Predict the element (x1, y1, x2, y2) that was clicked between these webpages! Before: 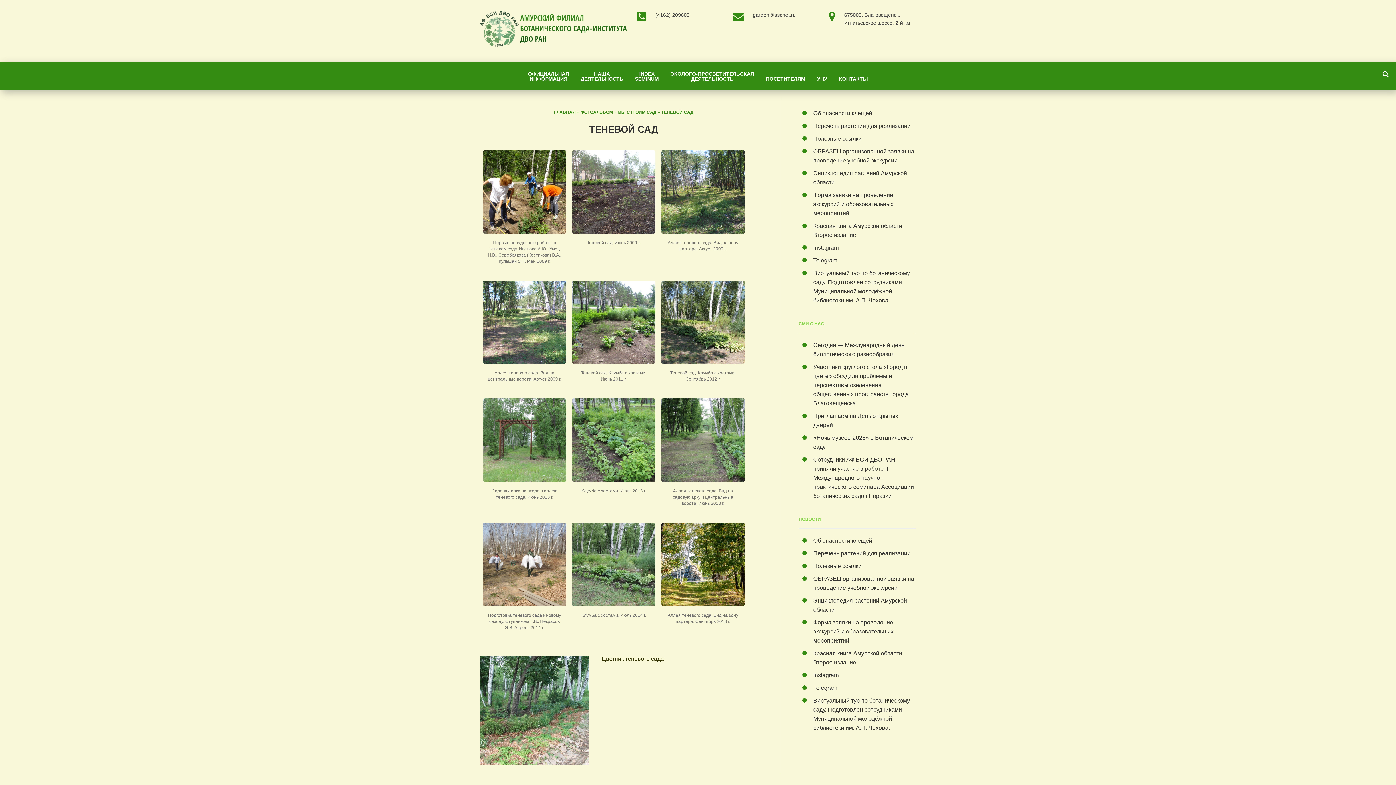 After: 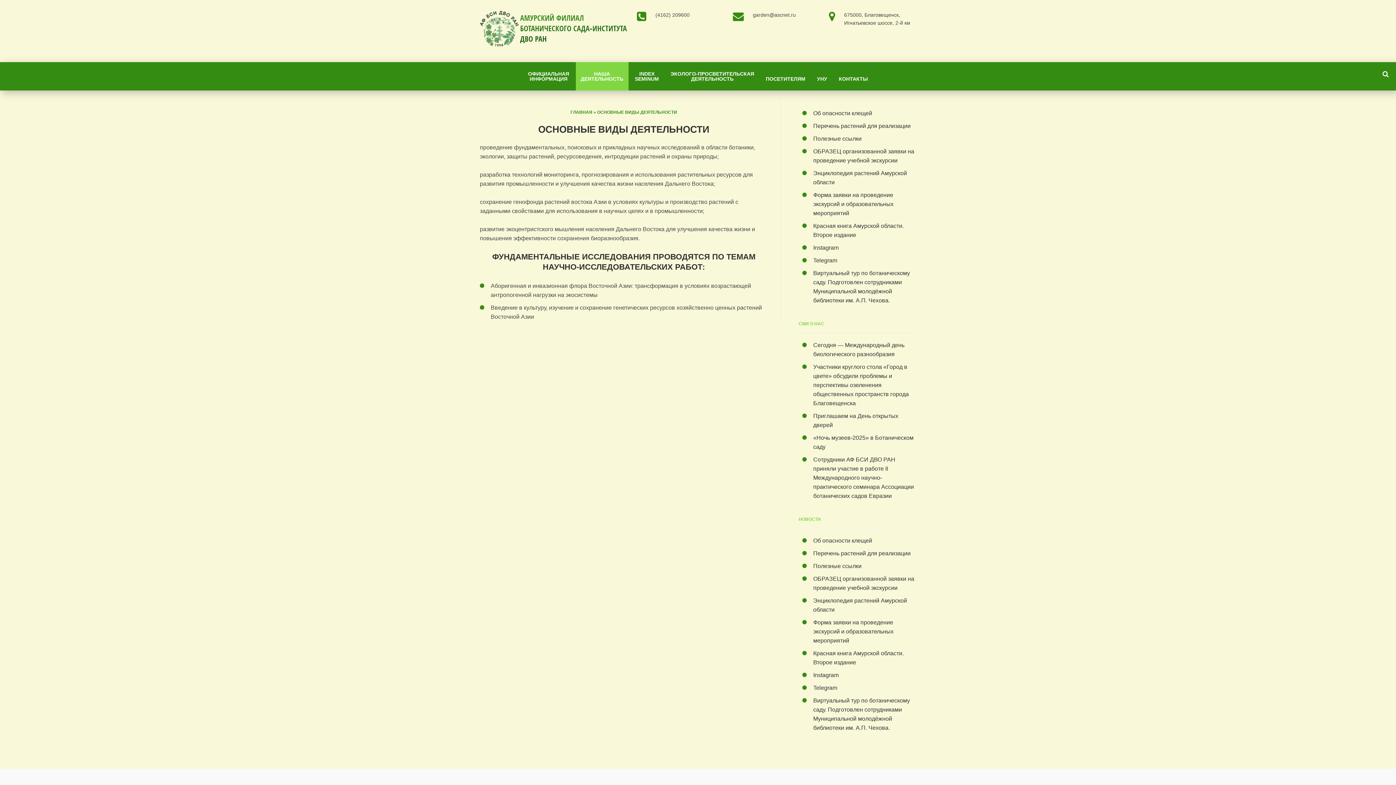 Action: label: НАША
ДЕЯТЕЛЬНОСТЬ bbox: (575, 62, 628, 90)